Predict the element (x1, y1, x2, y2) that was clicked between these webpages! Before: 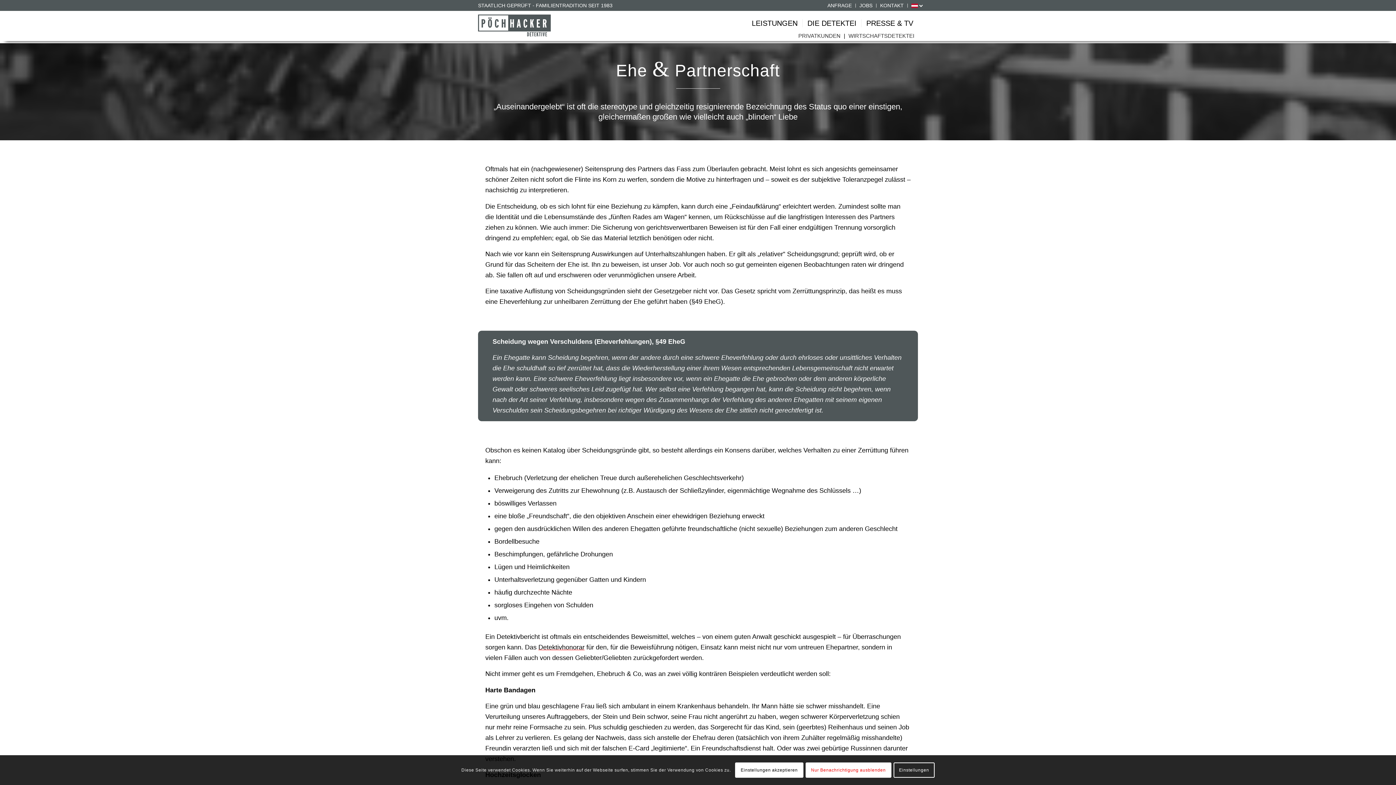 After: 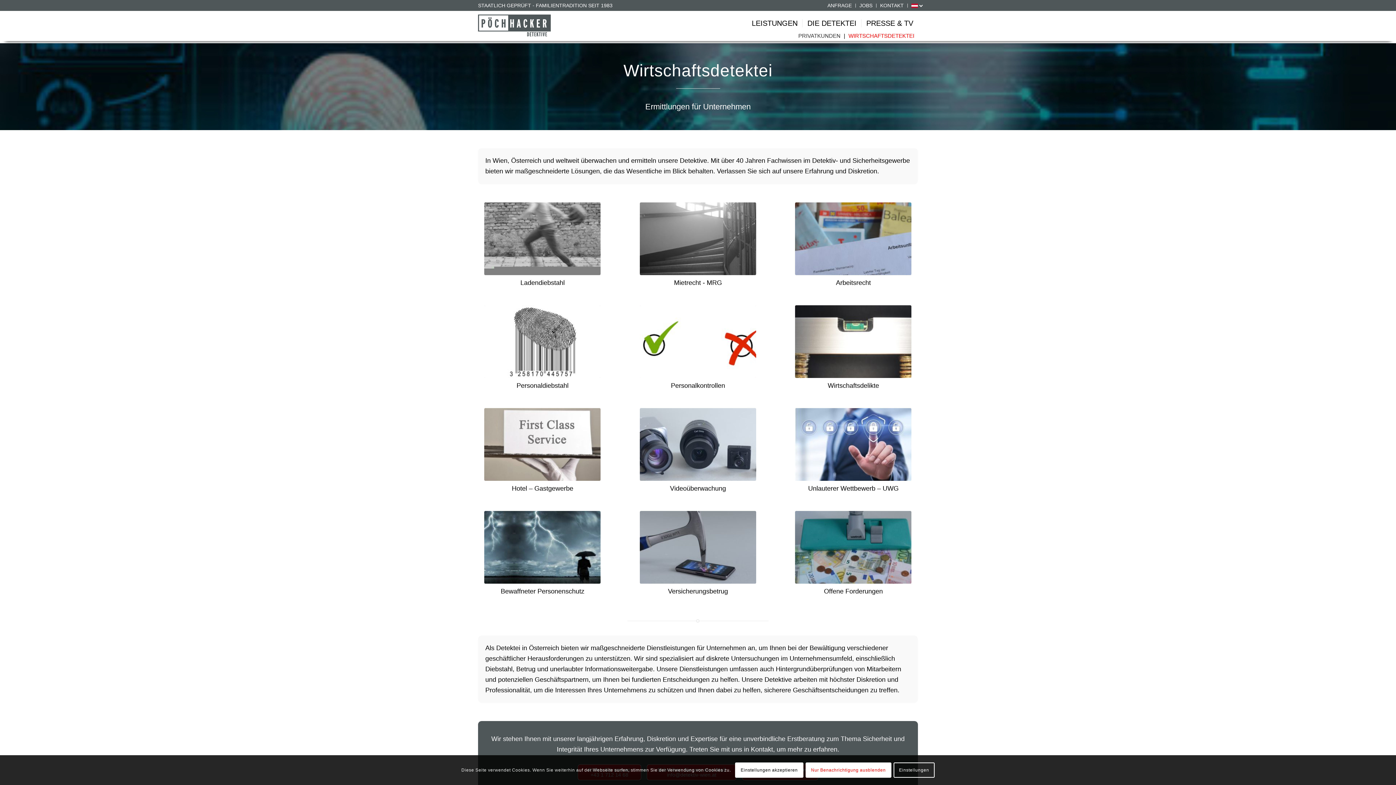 Action: label: WIRTSCHAFTSDETEKTEI bbox: (848, 32, 914, 38)